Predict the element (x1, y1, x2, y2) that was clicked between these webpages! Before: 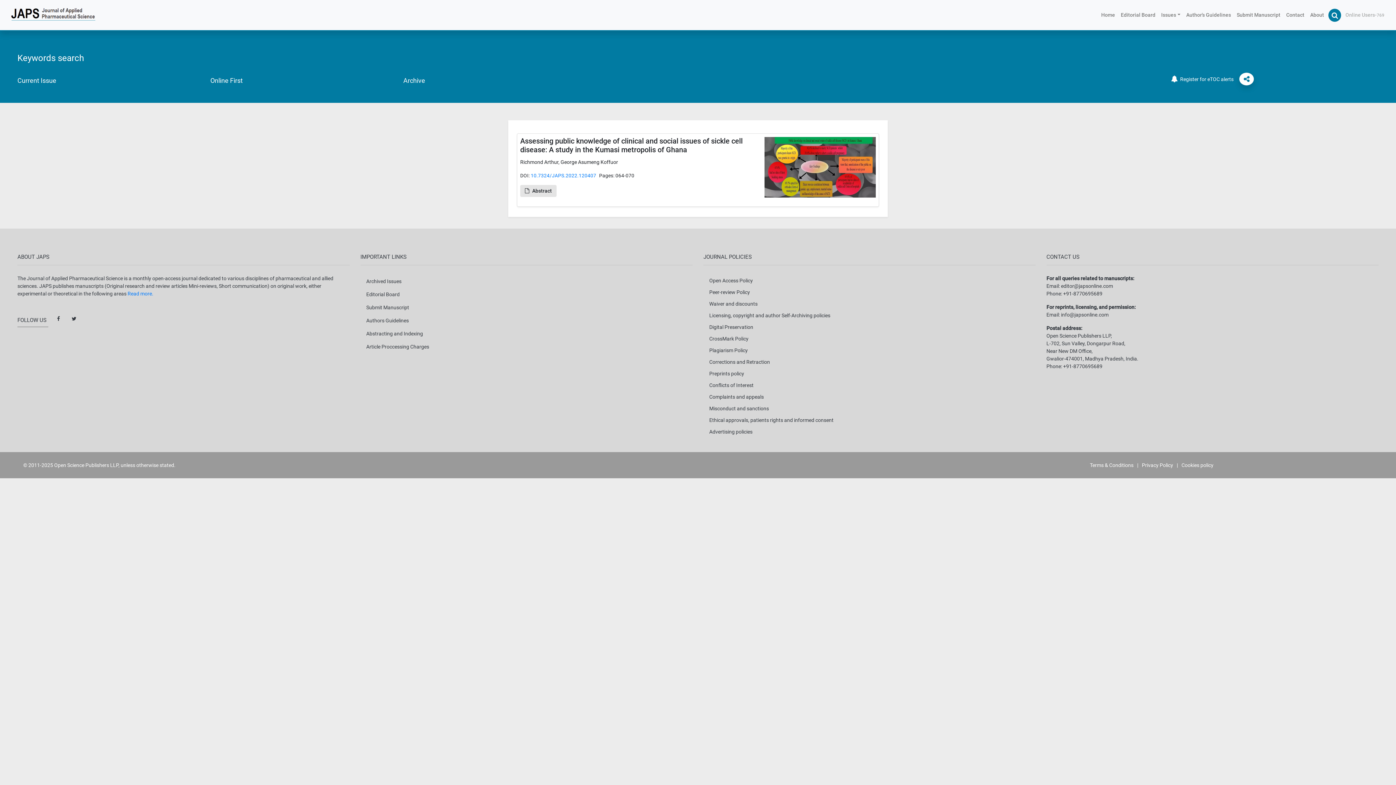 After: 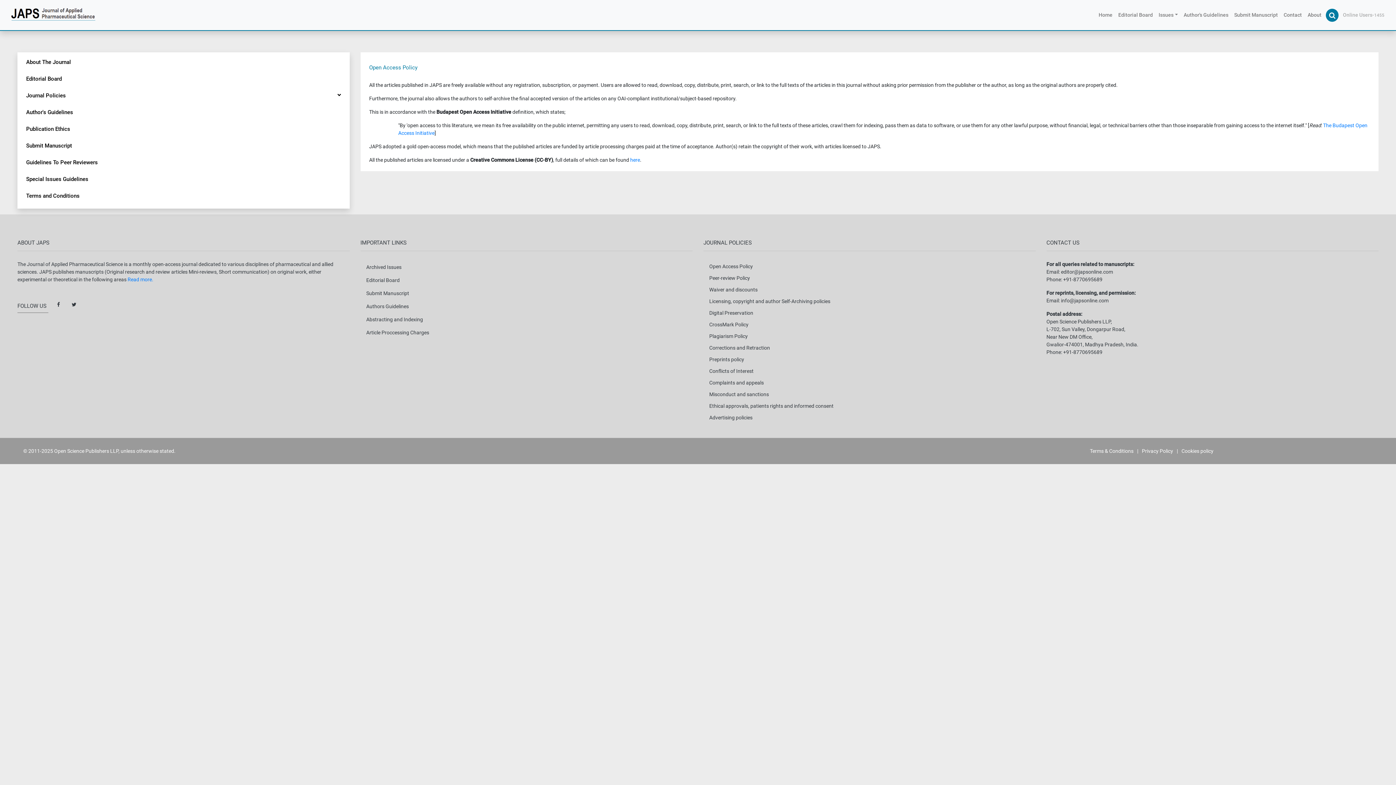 Action: label: Open Access Policy bbox: (703, 274, 1035, 286)